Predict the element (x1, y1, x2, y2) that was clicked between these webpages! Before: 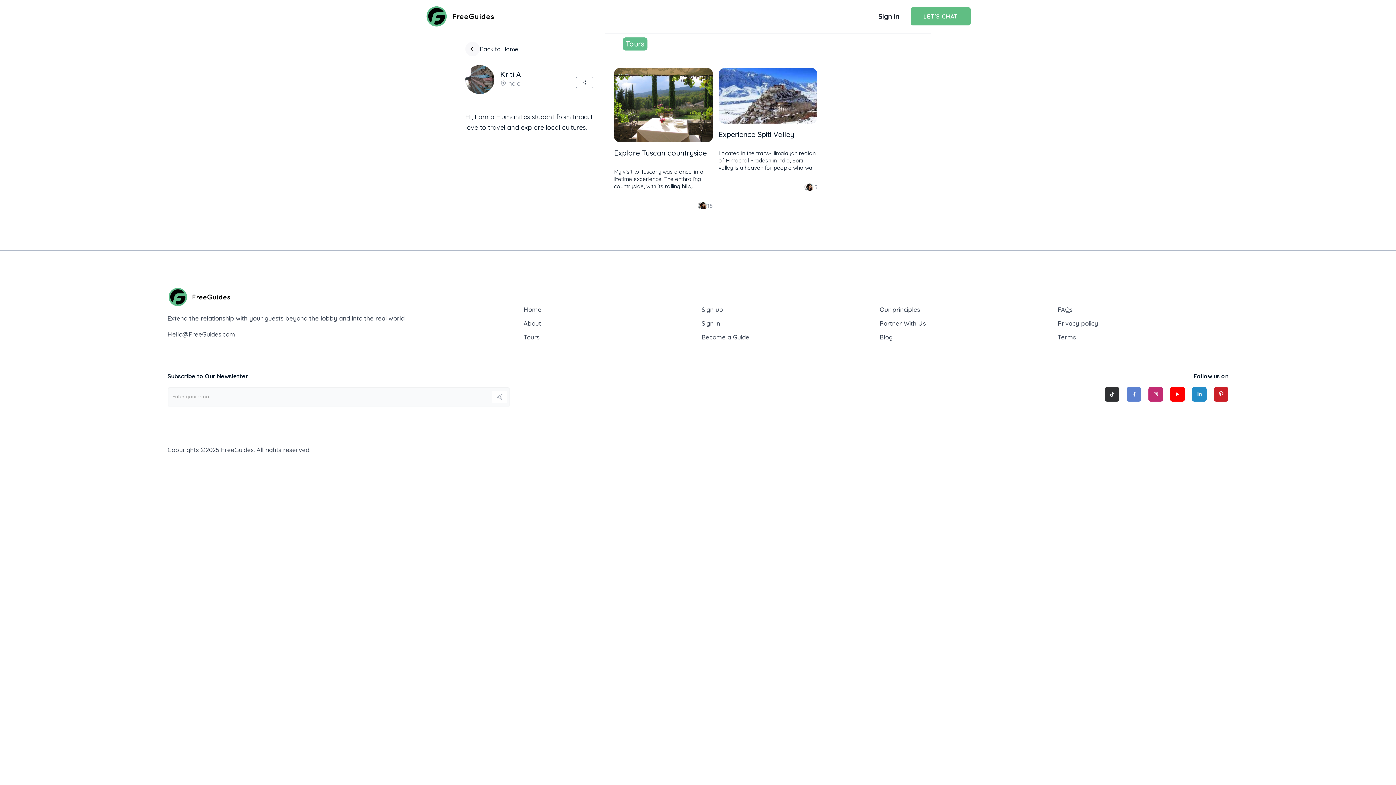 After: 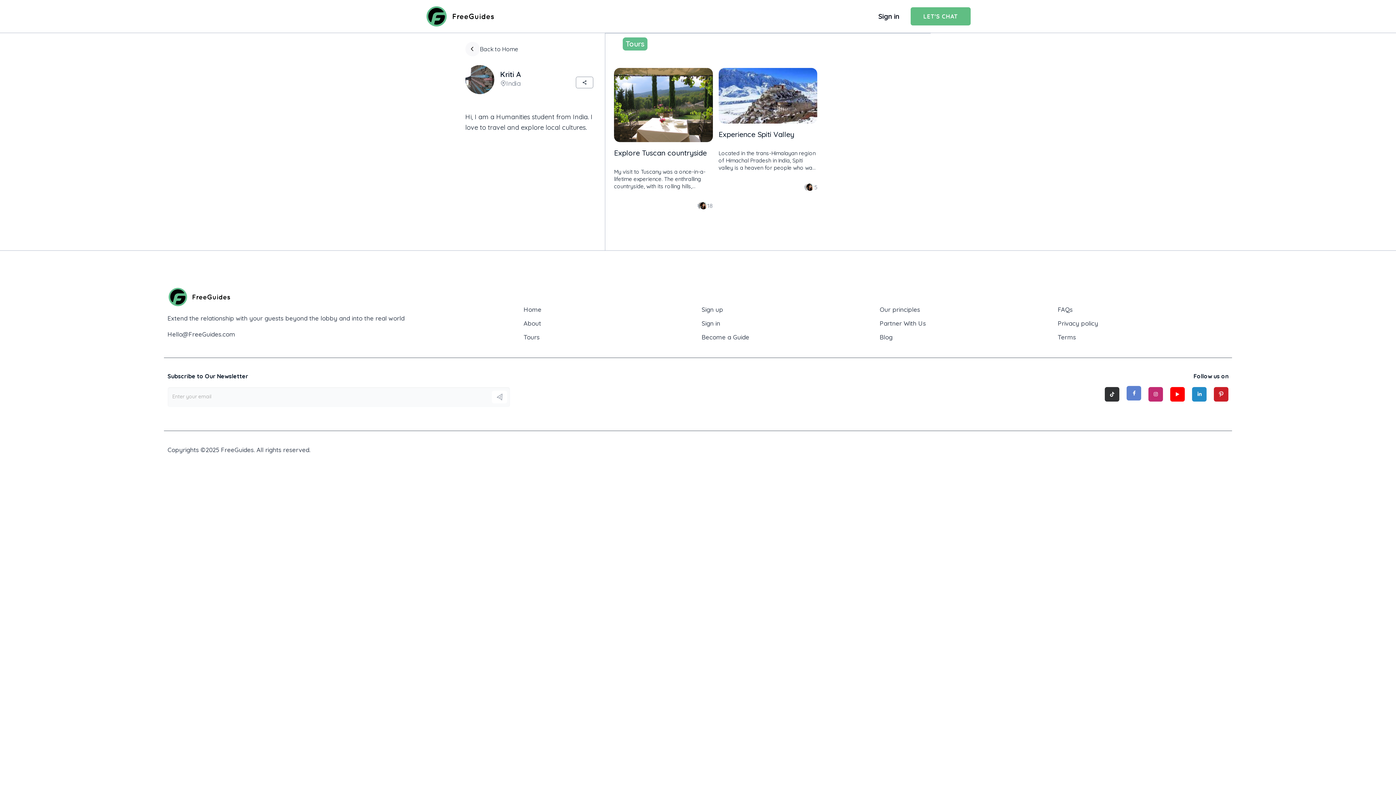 Action: label: TikTok Link bbox: (1126, 387, 1141, 401)